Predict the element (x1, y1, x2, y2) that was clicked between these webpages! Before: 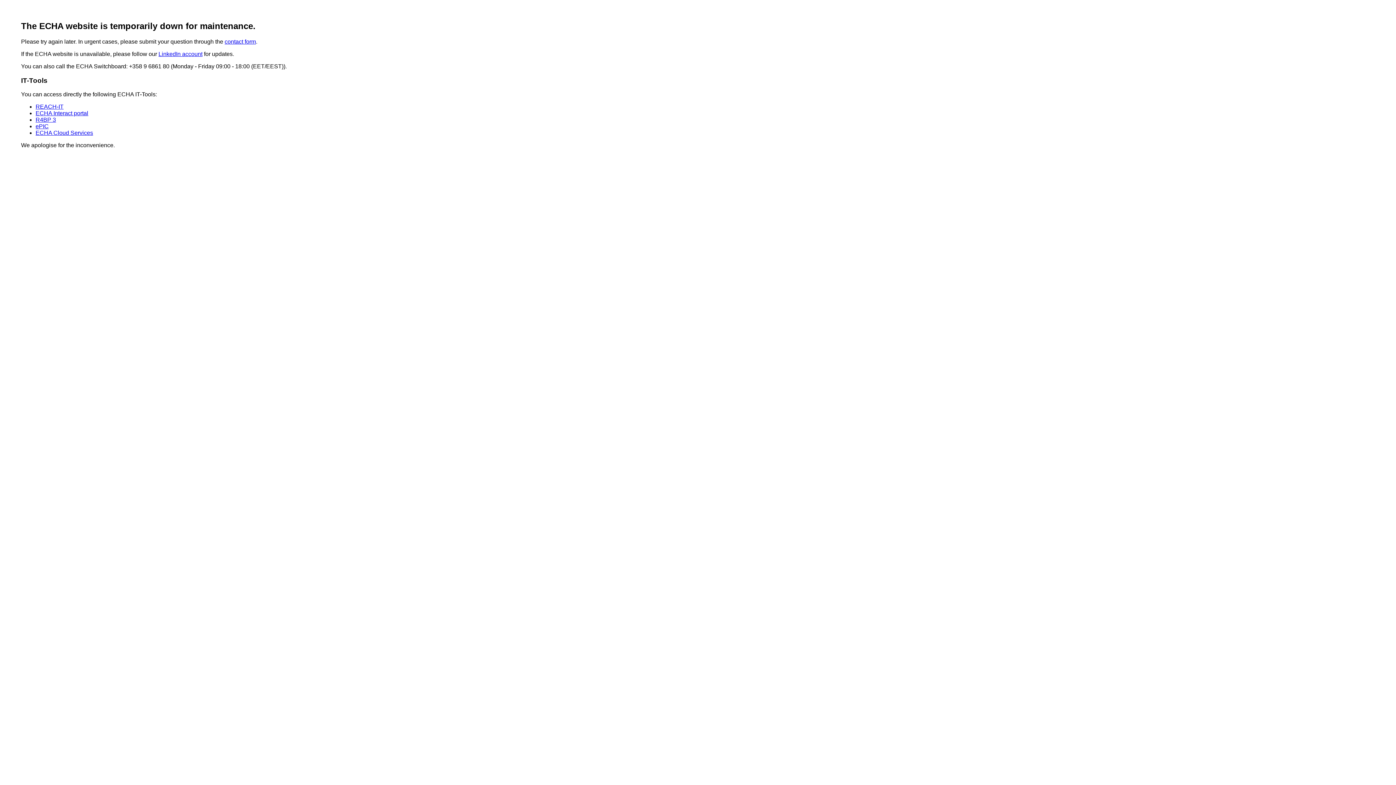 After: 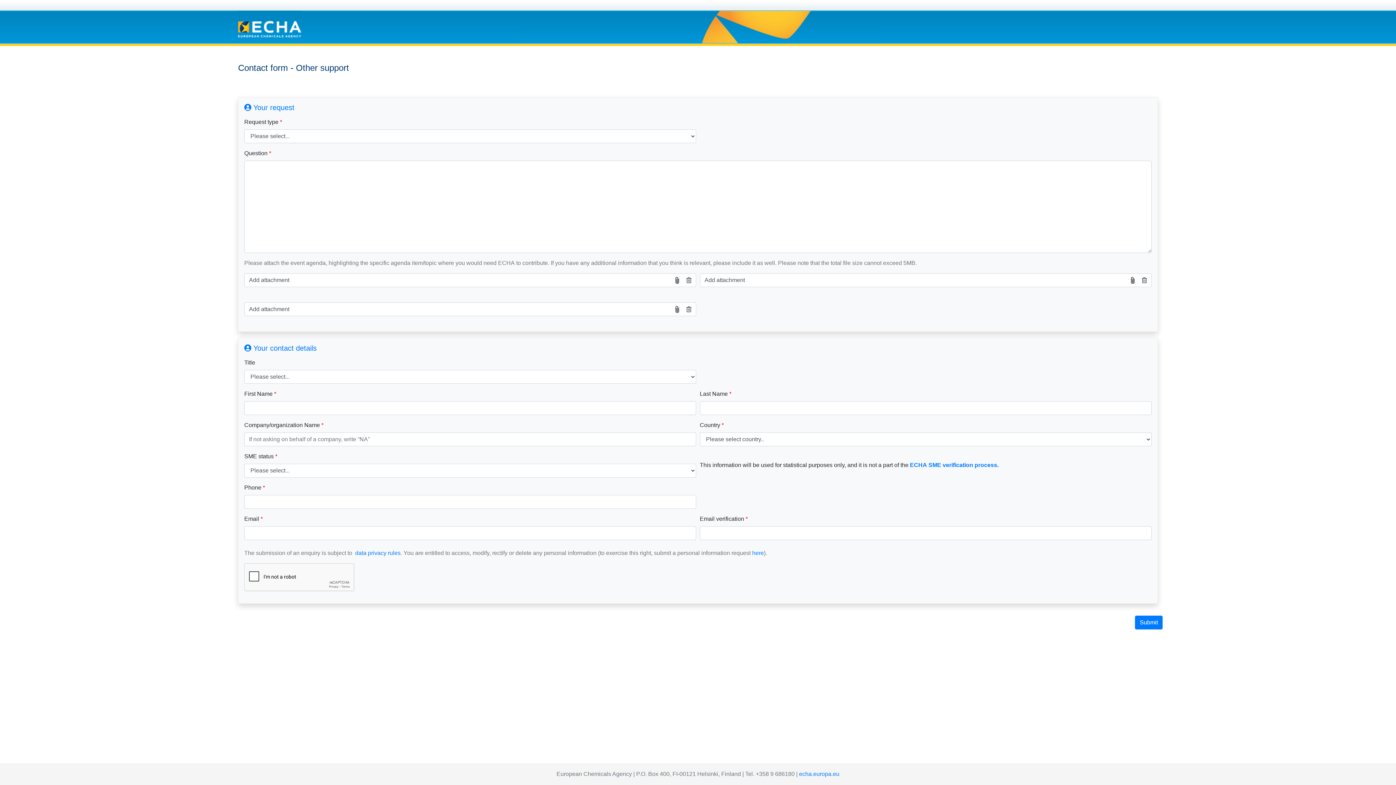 Action: bbox: (224, 38, 256, 44) label: contact form